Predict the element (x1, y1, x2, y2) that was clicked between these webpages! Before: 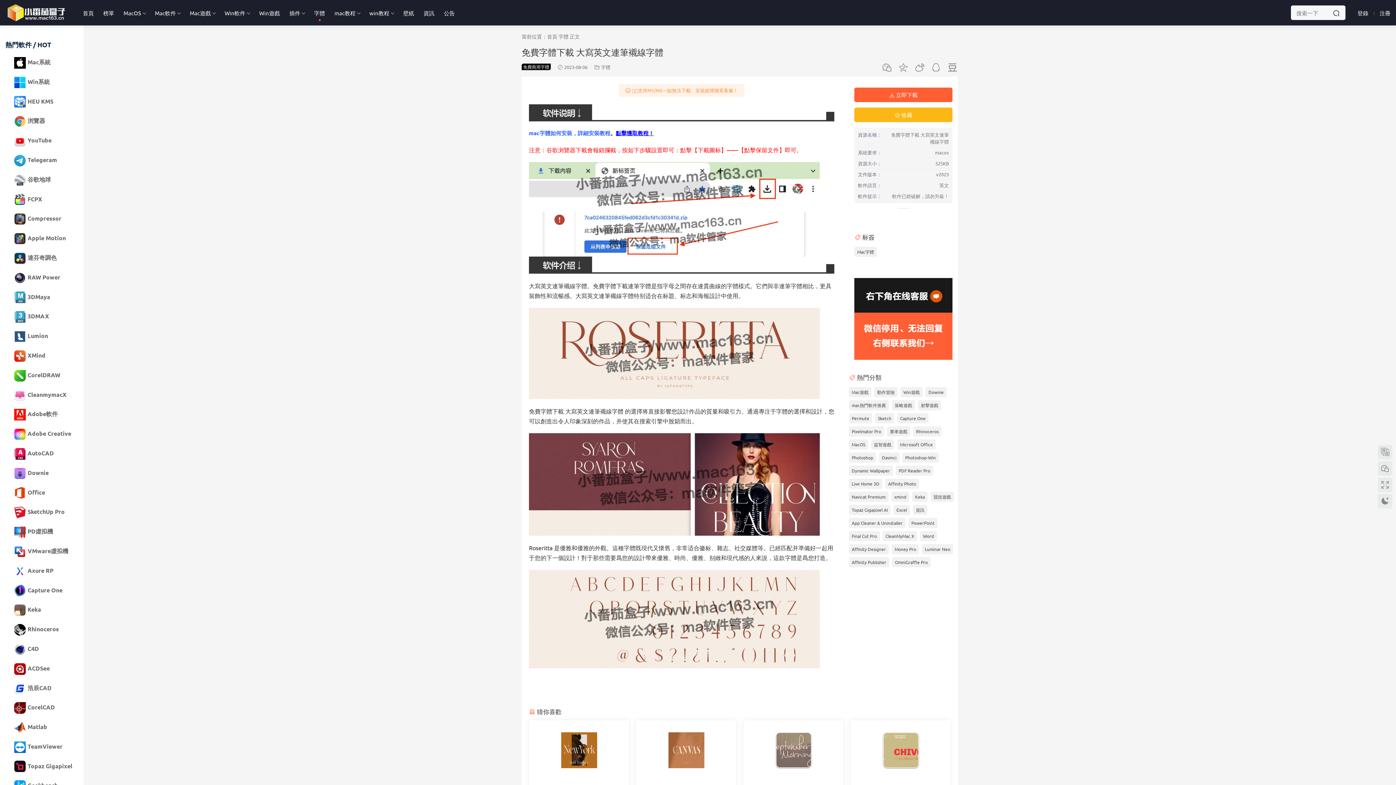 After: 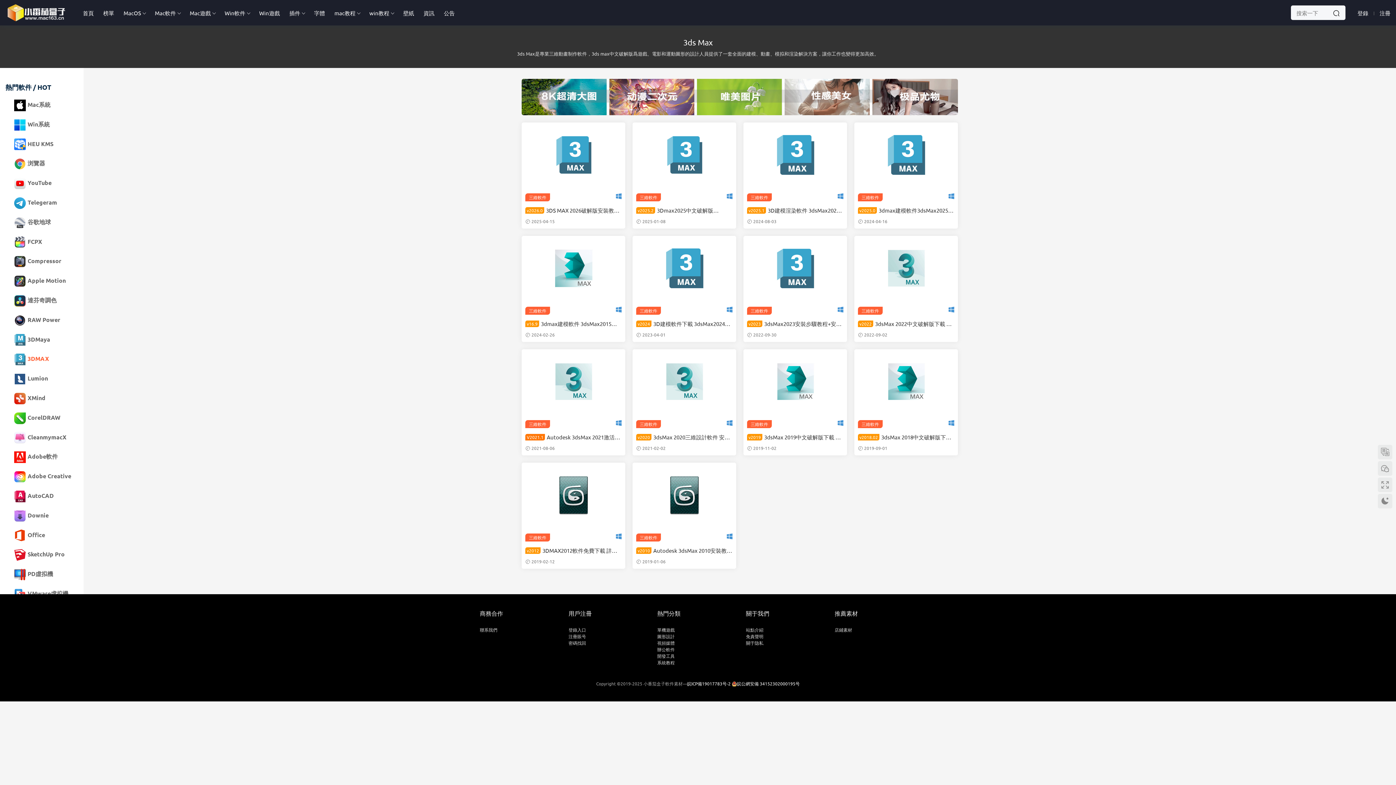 Action: label: 3DMAX bbox: (14, 310, 49, 322)